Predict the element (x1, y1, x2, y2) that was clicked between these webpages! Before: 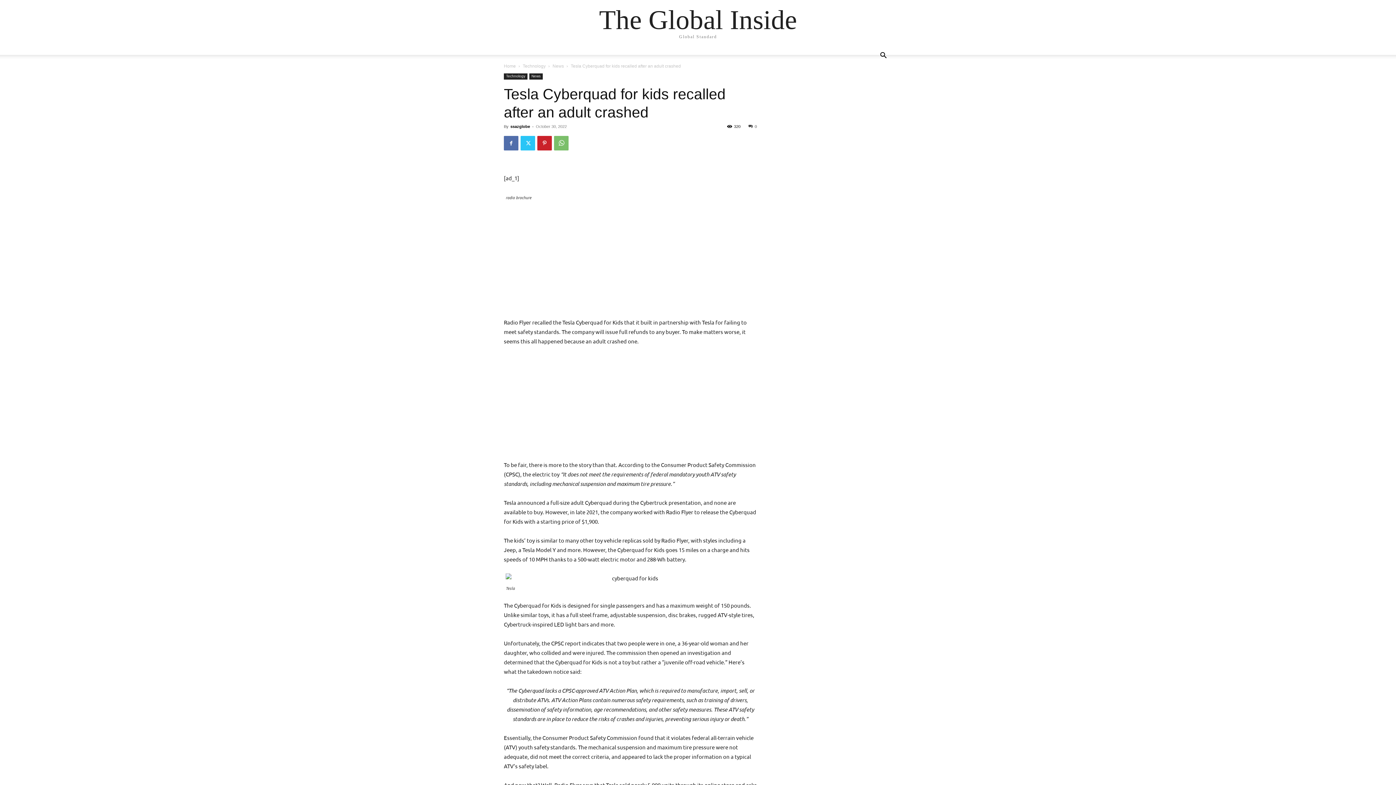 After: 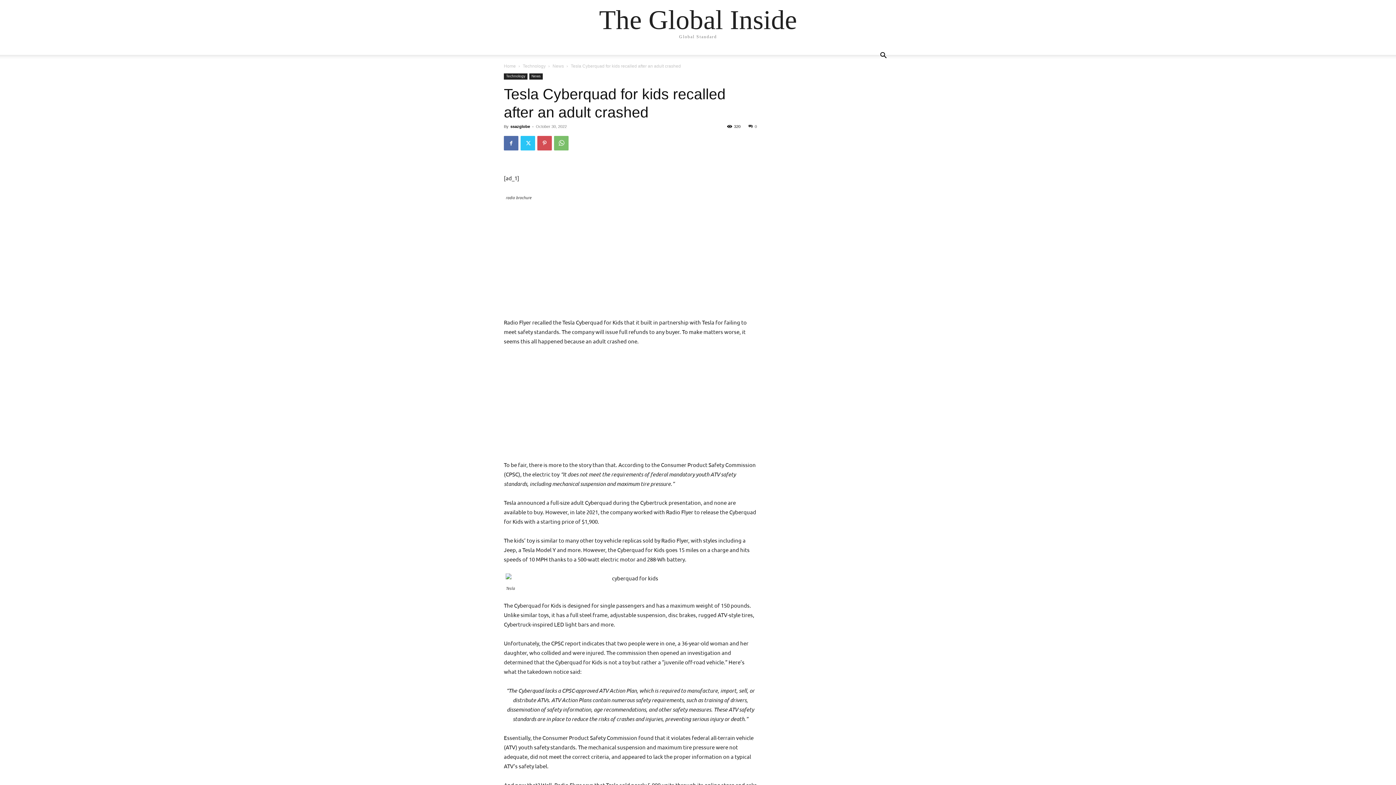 Action: bbox: (537, 136, 552, 150)